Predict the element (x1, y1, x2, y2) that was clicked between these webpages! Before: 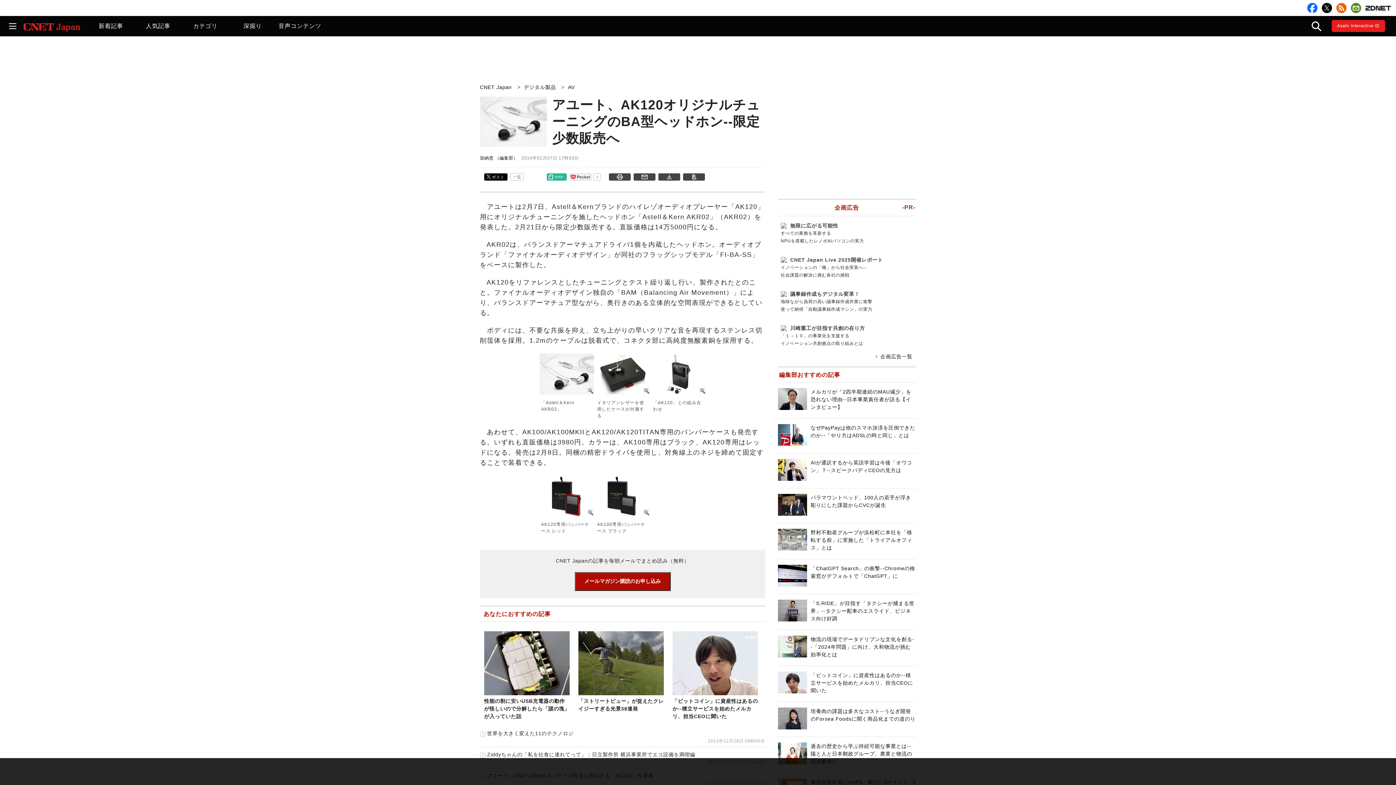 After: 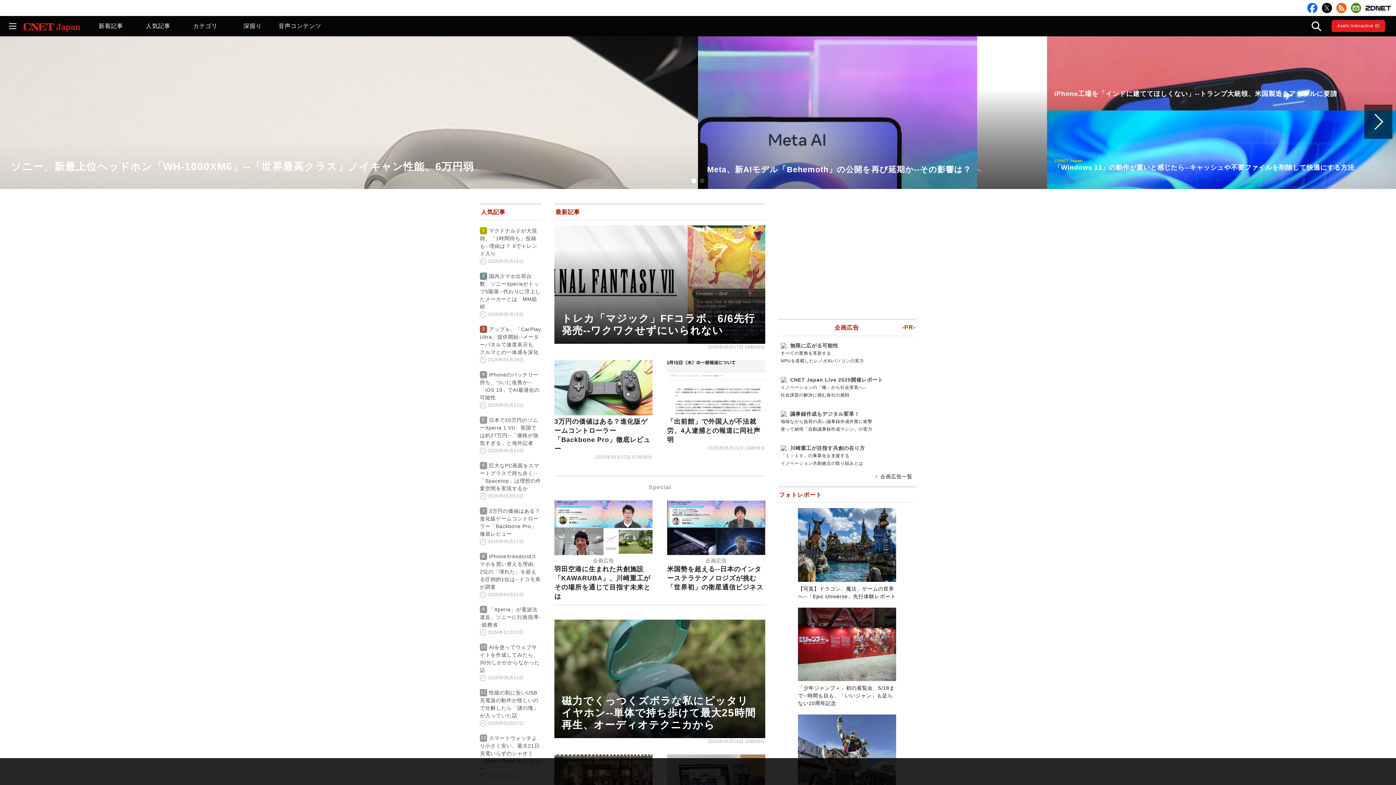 Action: bbox: (23, 26, 80, 32)